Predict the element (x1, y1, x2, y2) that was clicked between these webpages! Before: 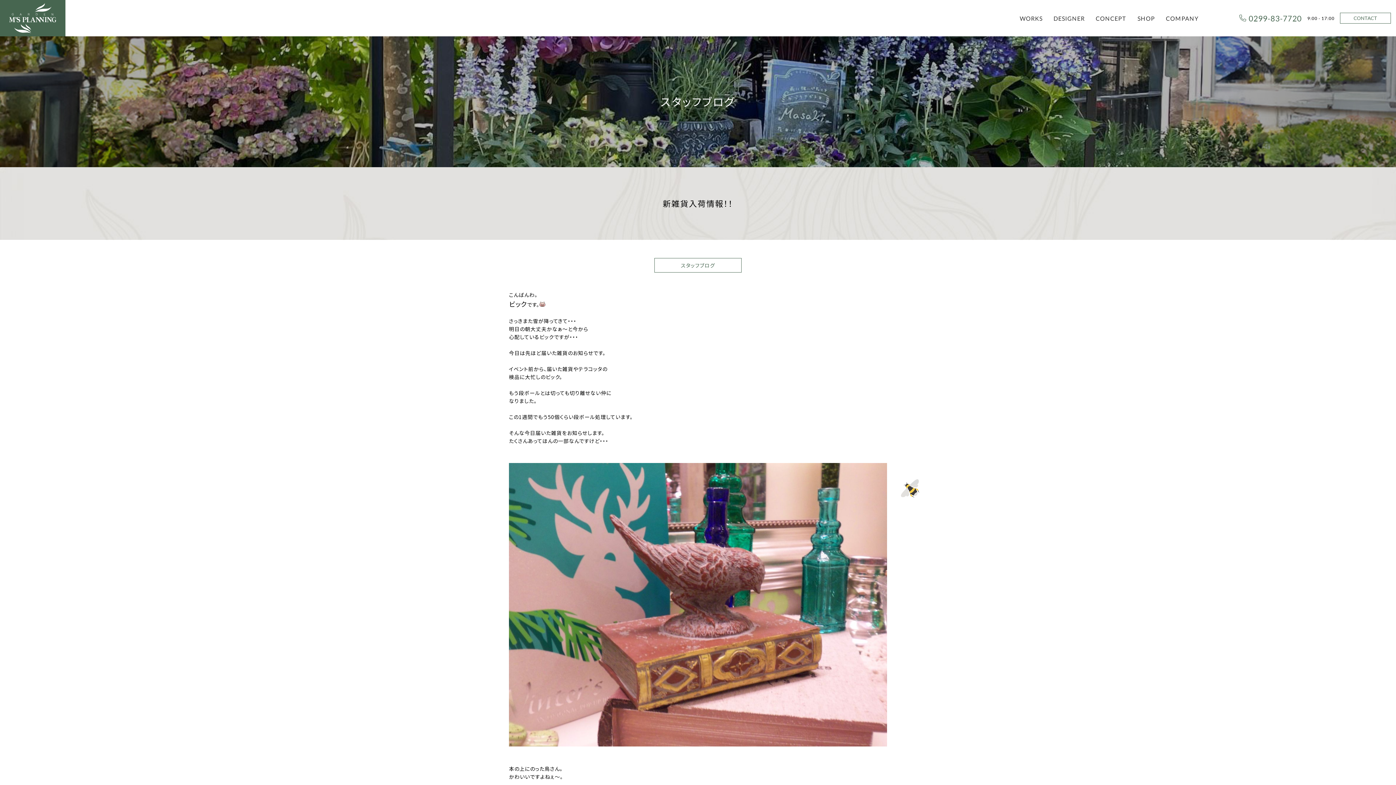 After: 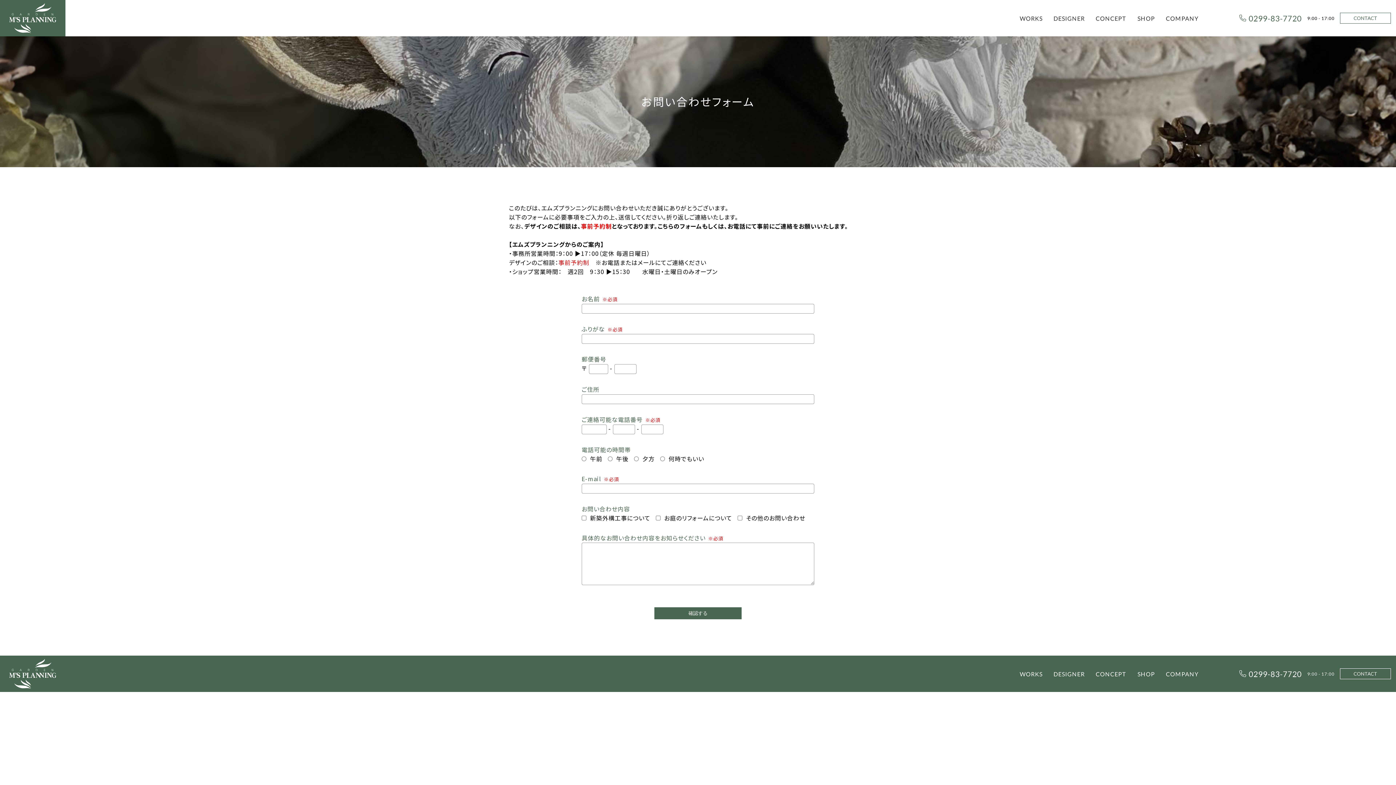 Action: label: CONTACT bbox: (1340, 12, 1391, 23)